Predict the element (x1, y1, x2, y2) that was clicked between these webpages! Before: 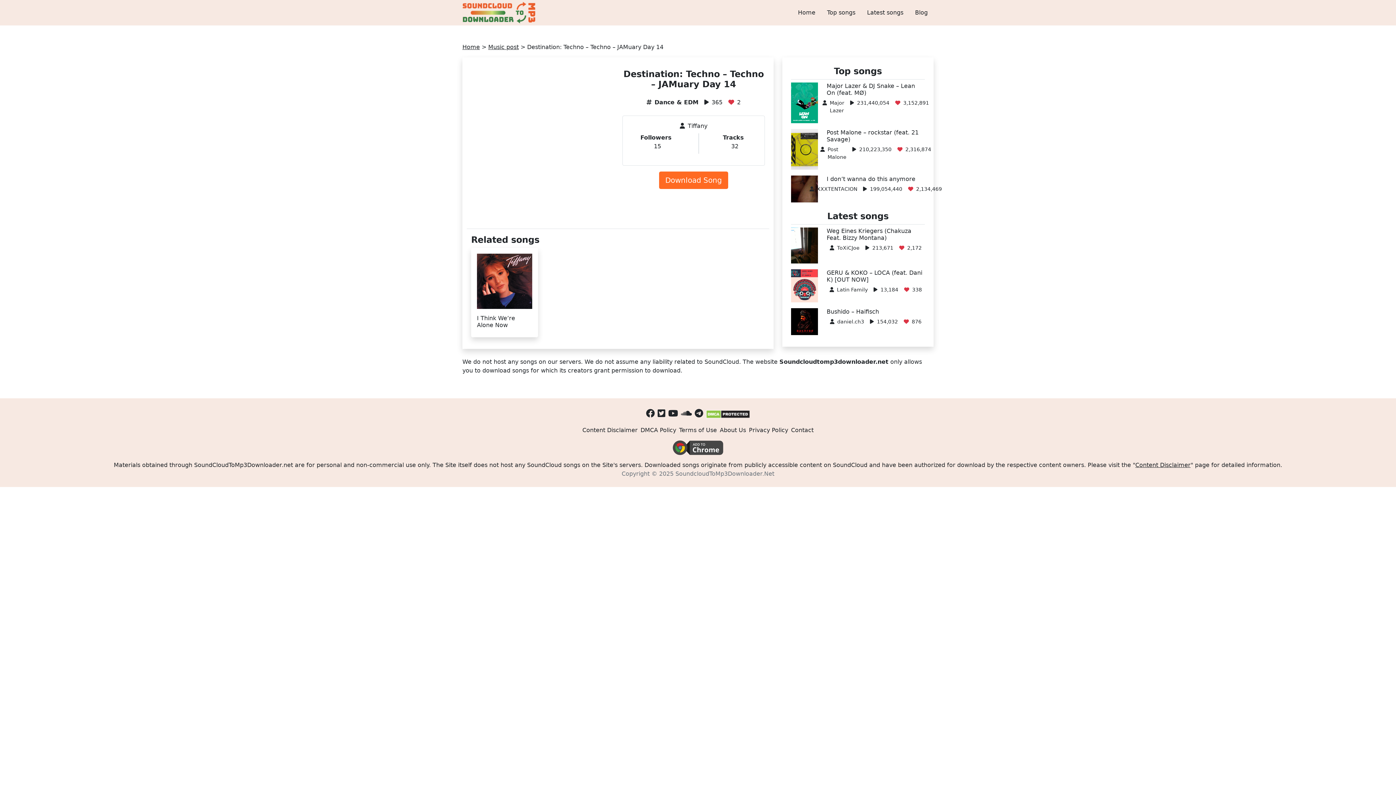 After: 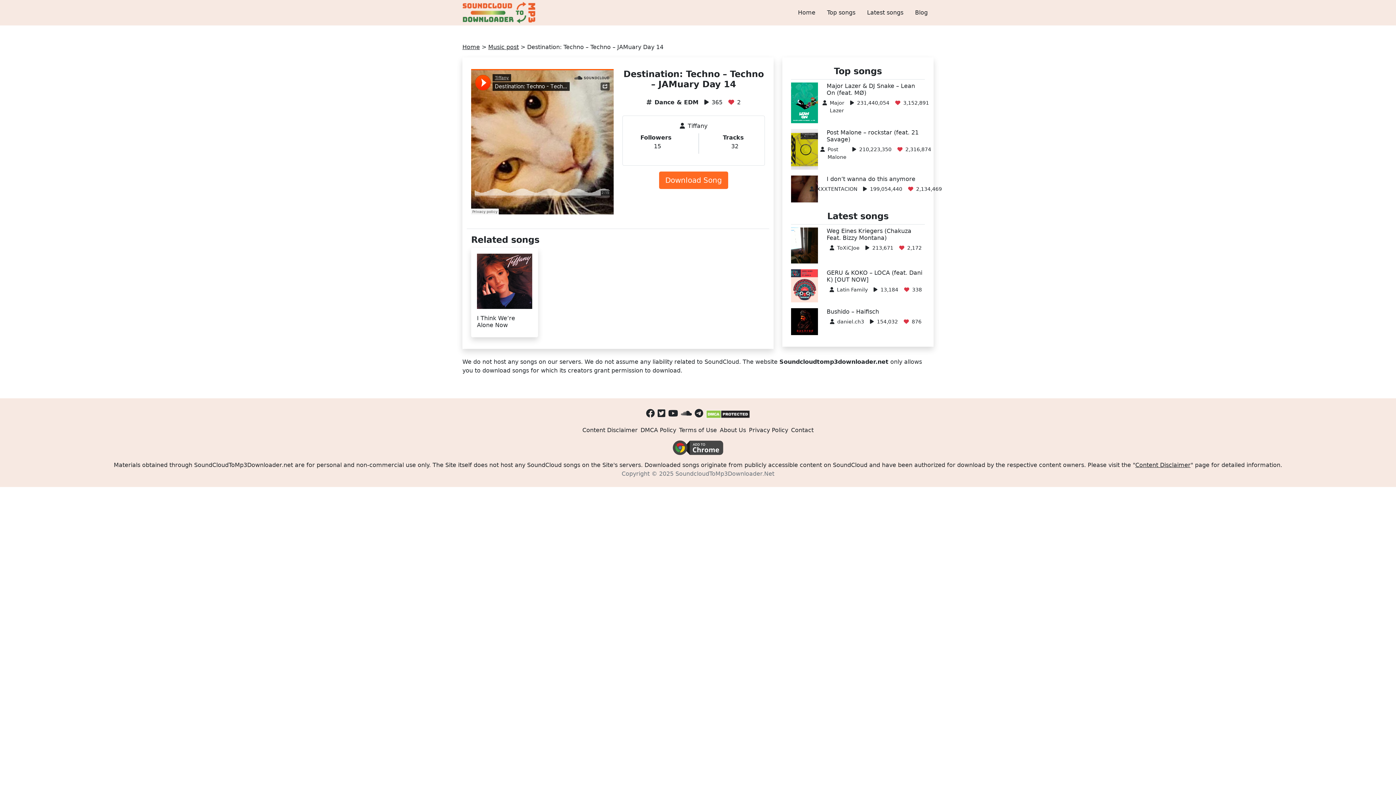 Action: bbox: (681, 408, 692, 418)